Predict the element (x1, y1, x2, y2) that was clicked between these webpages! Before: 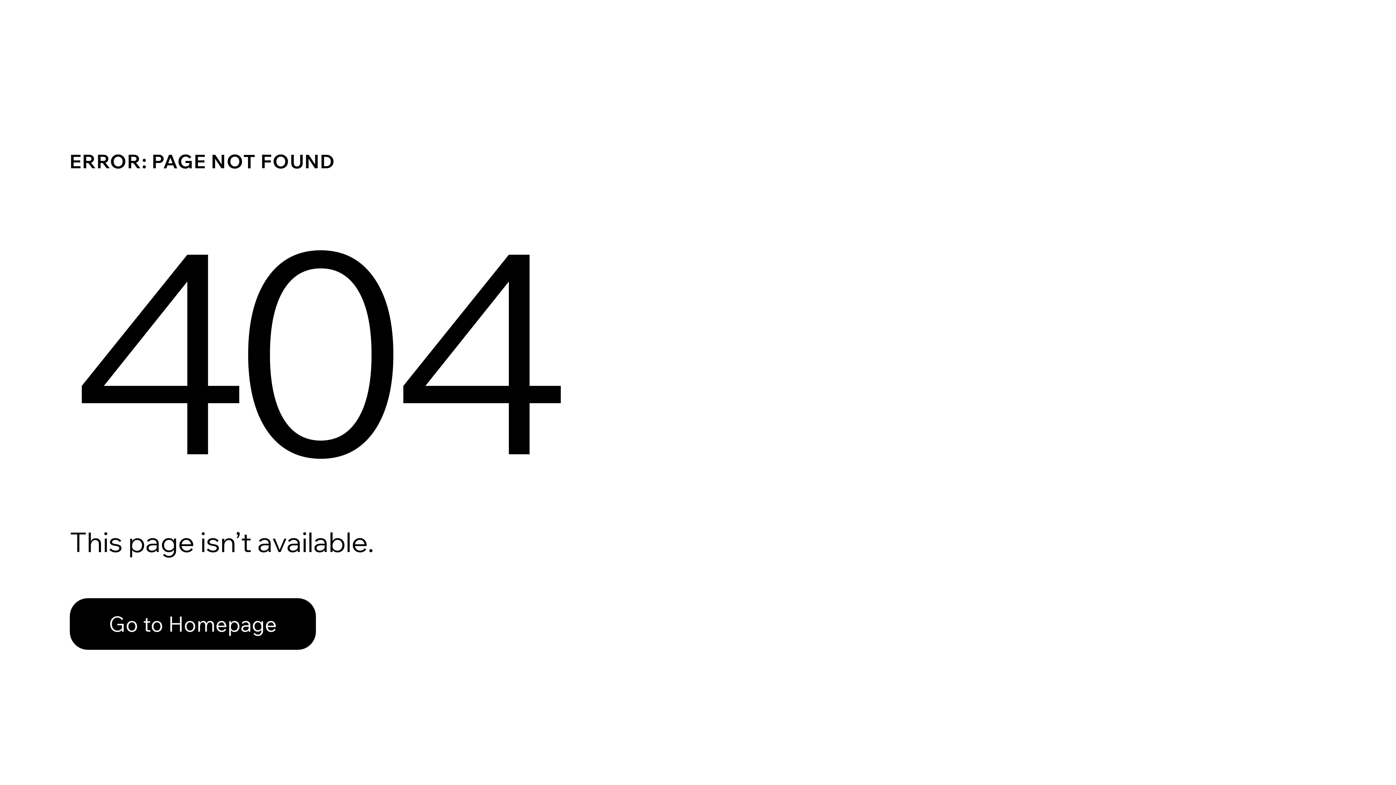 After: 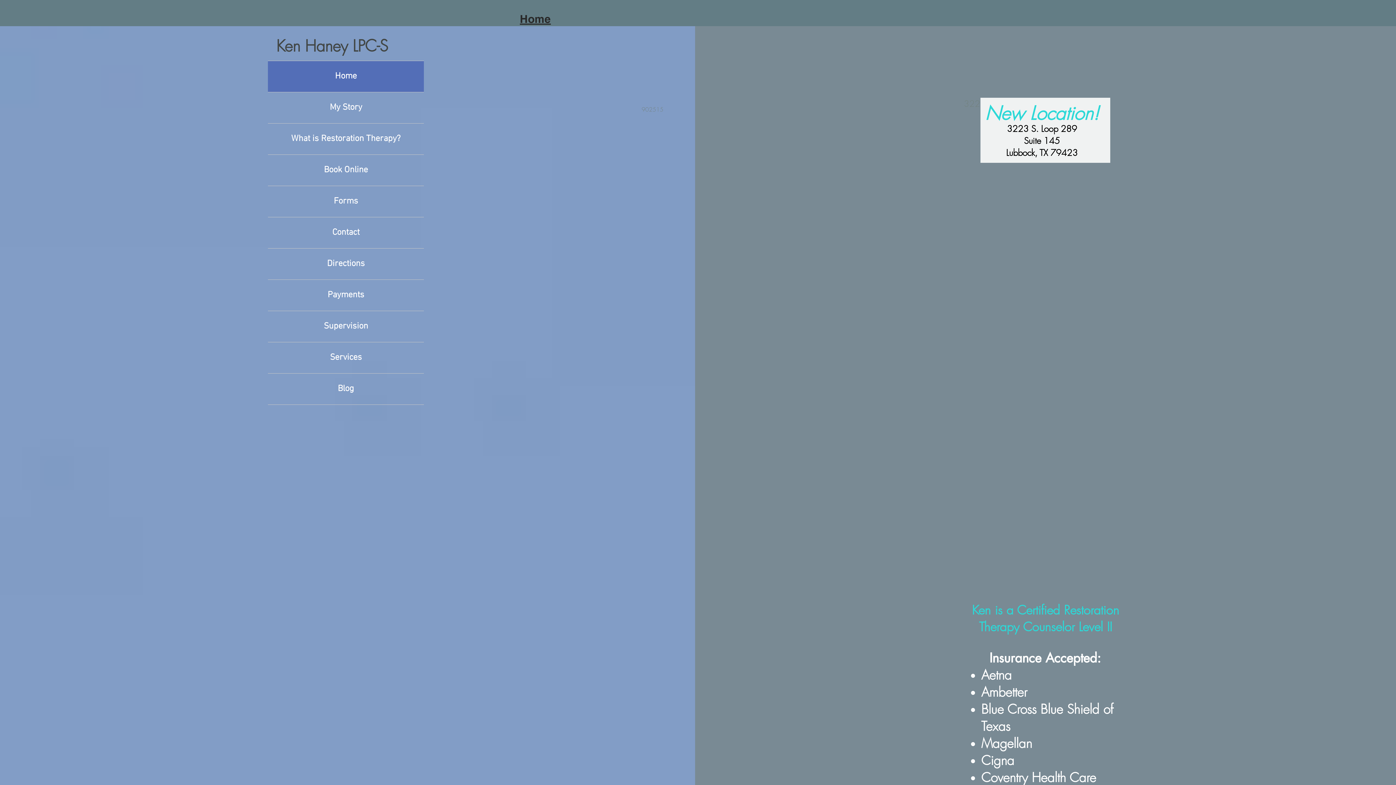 Action: bbox: (69, 582, 768, 659) label: Go to Homepage